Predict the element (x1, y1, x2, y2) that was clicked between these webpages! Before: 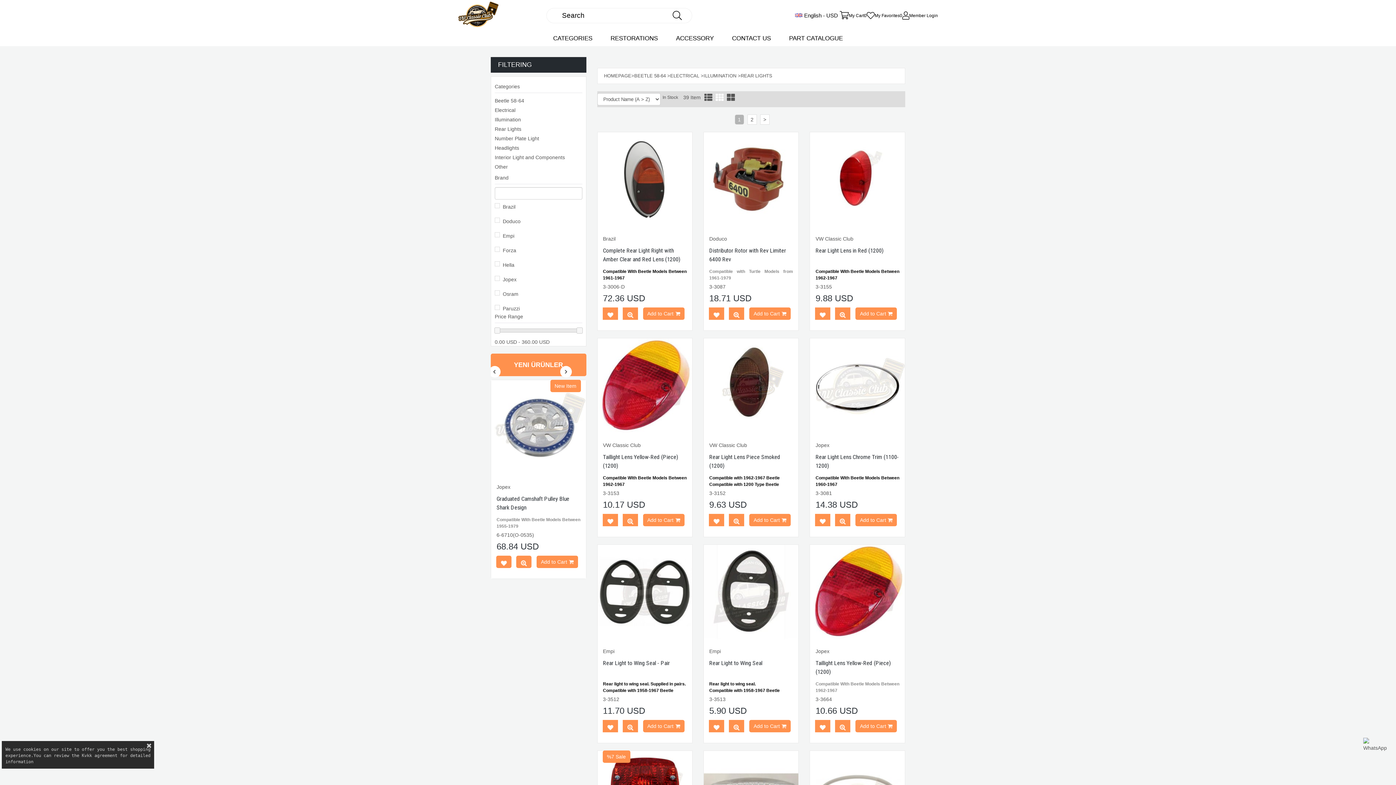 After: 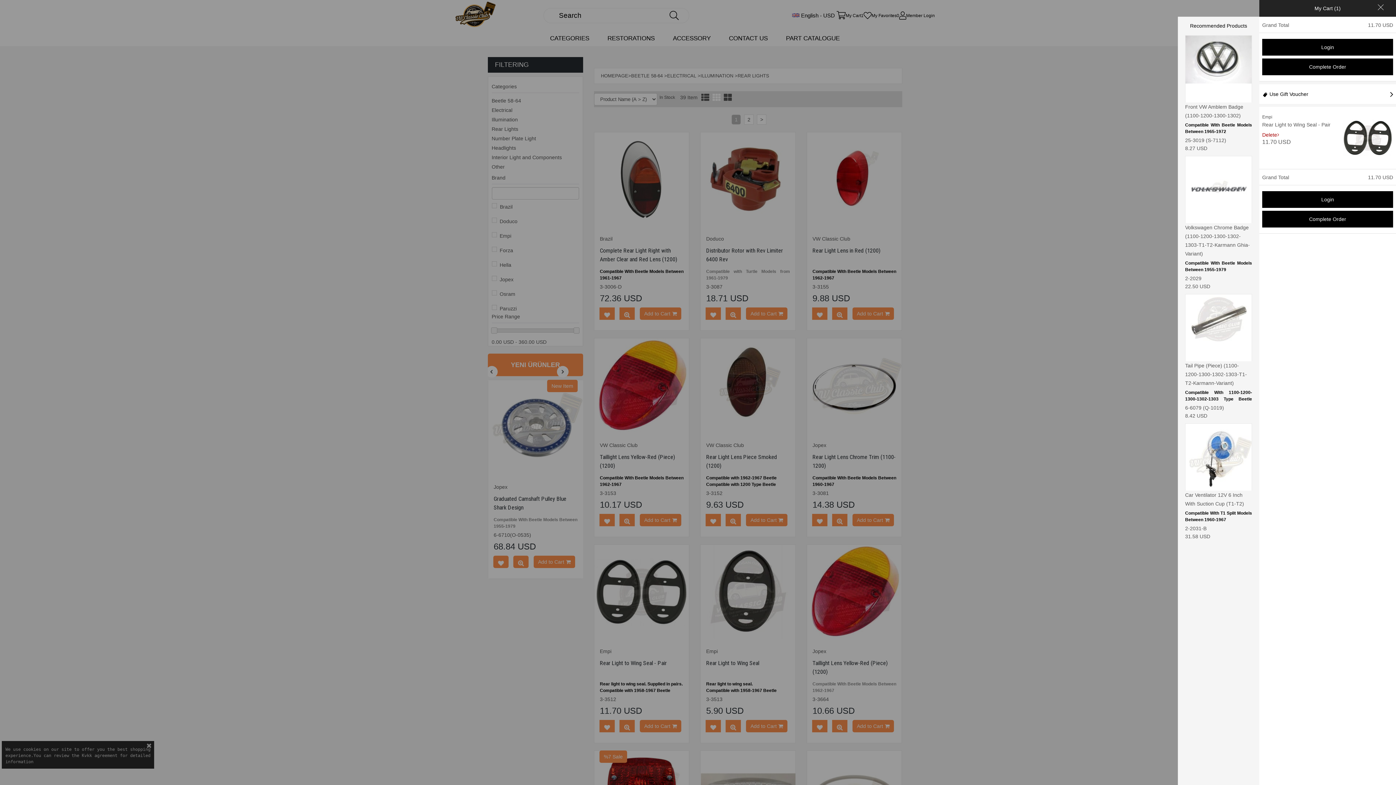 Action: label: Add to Cart bbox: (647, 722, 680, 730)